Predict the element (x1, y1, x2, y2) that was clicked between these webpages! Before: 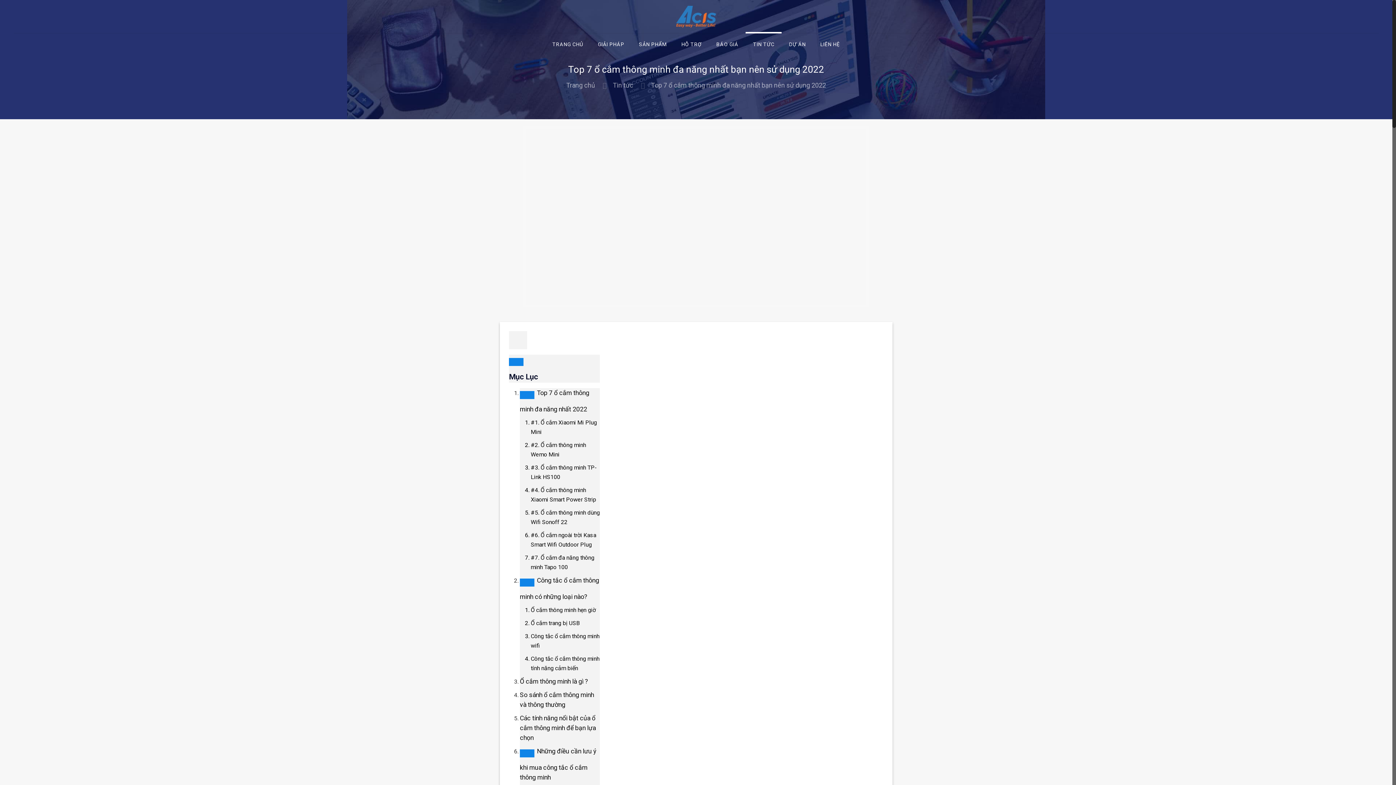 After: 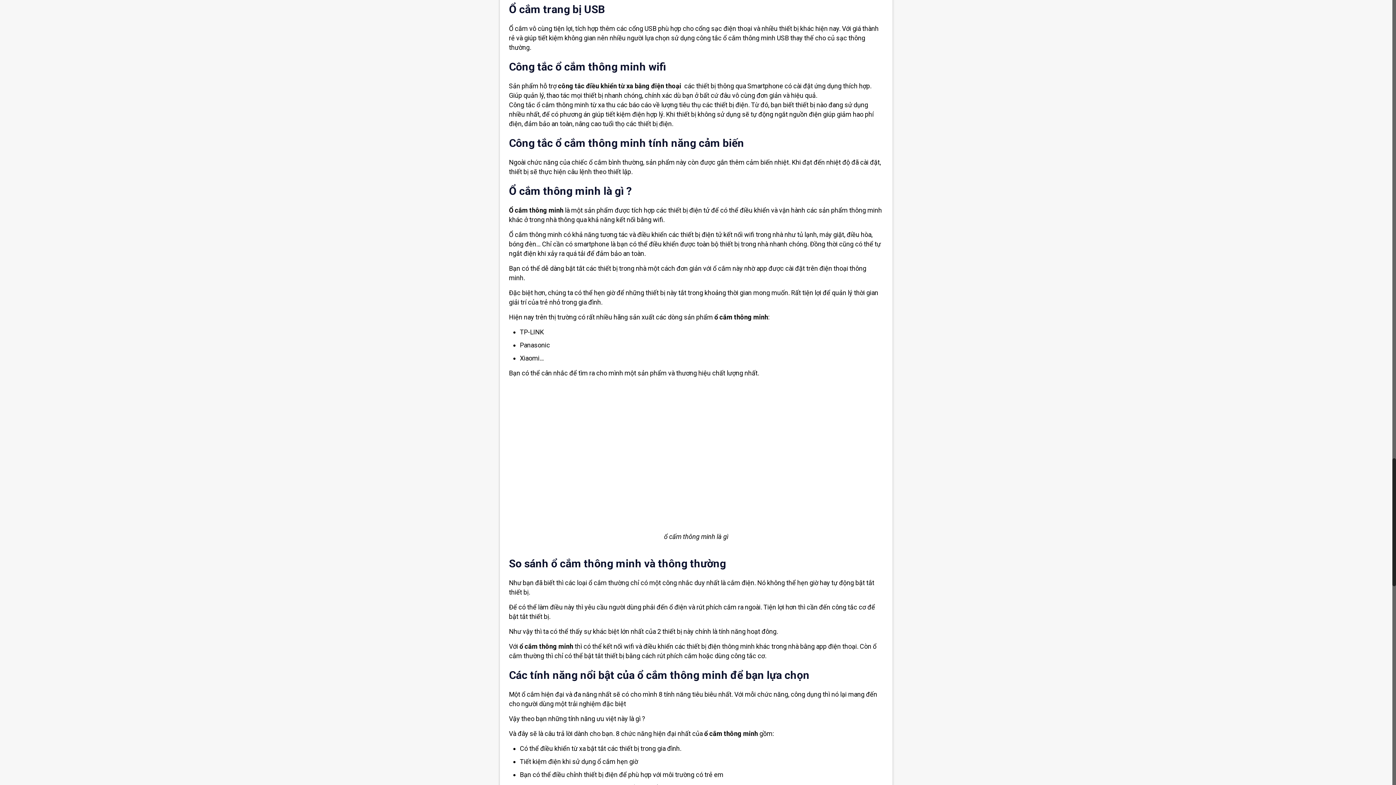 Action: label: Ổ cắm trang bị USB bbox: (530, 619, 580, 626)